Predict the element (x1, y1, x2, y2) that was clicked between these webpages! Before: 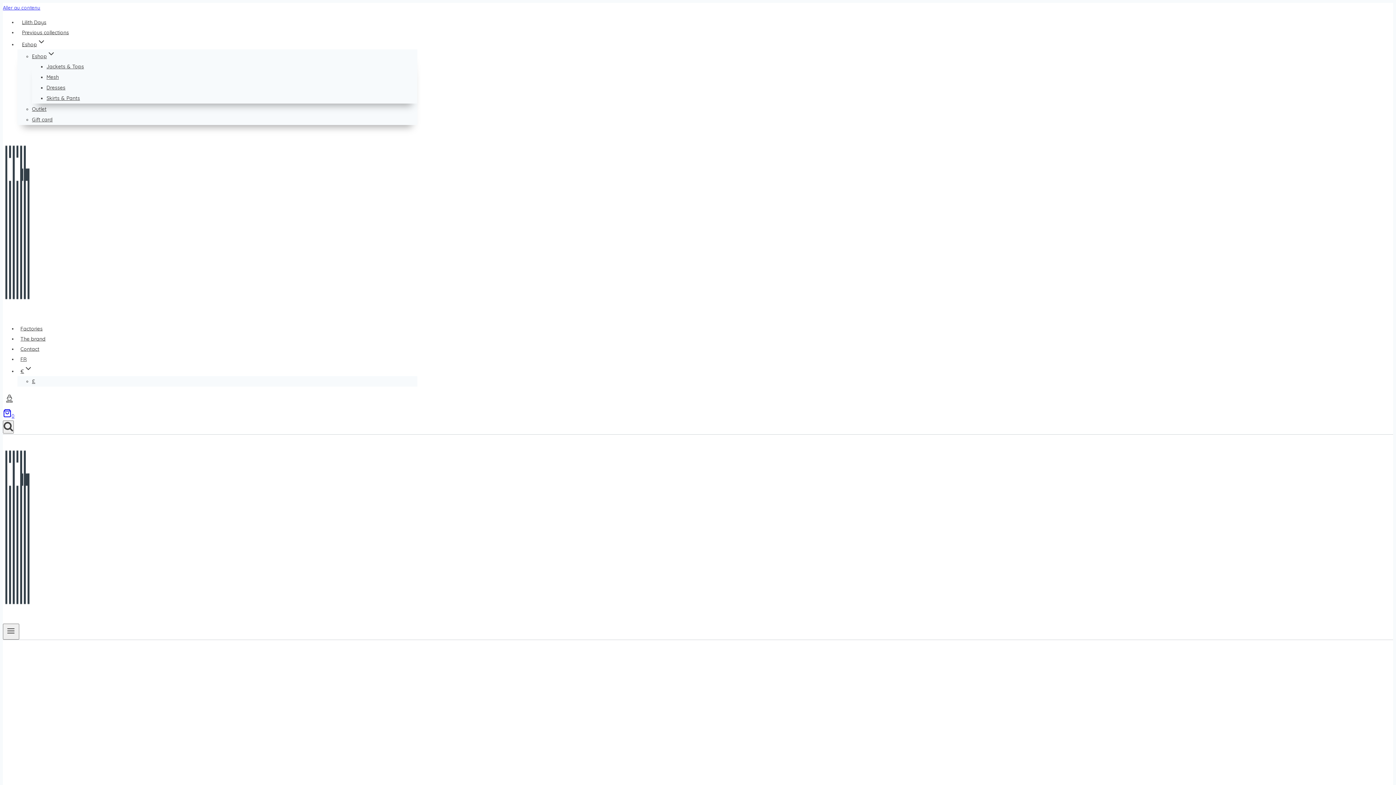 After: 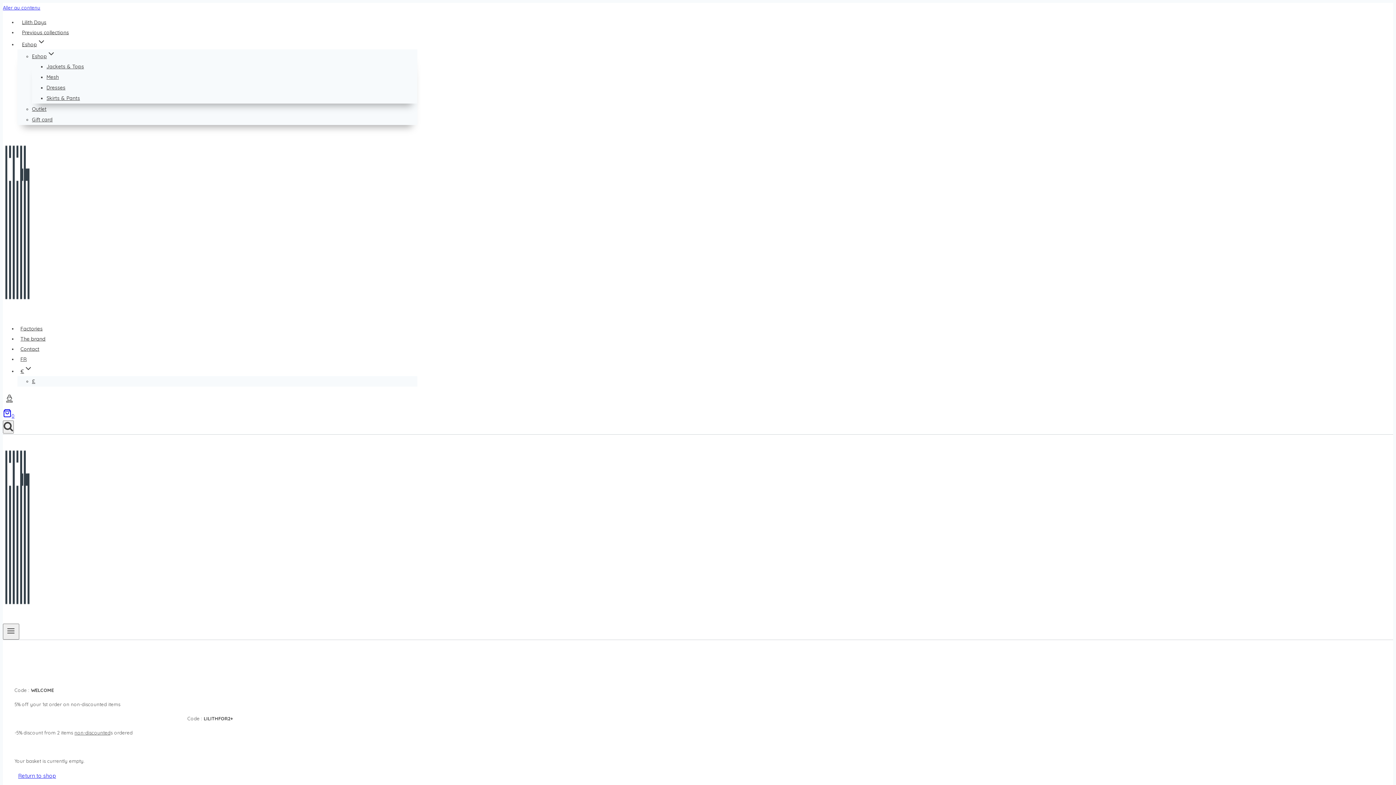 Action: bbox: (2, 413, 14, 418) label: Panier